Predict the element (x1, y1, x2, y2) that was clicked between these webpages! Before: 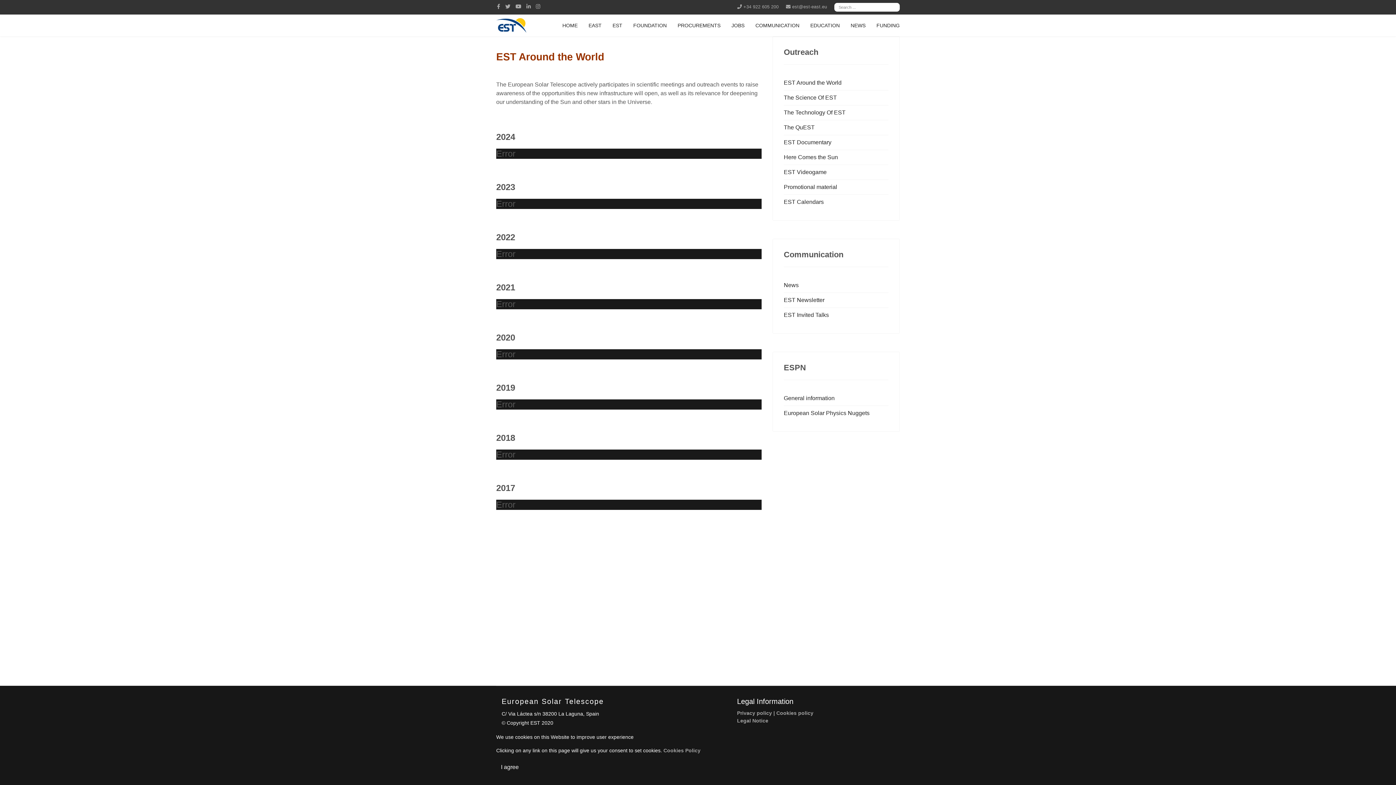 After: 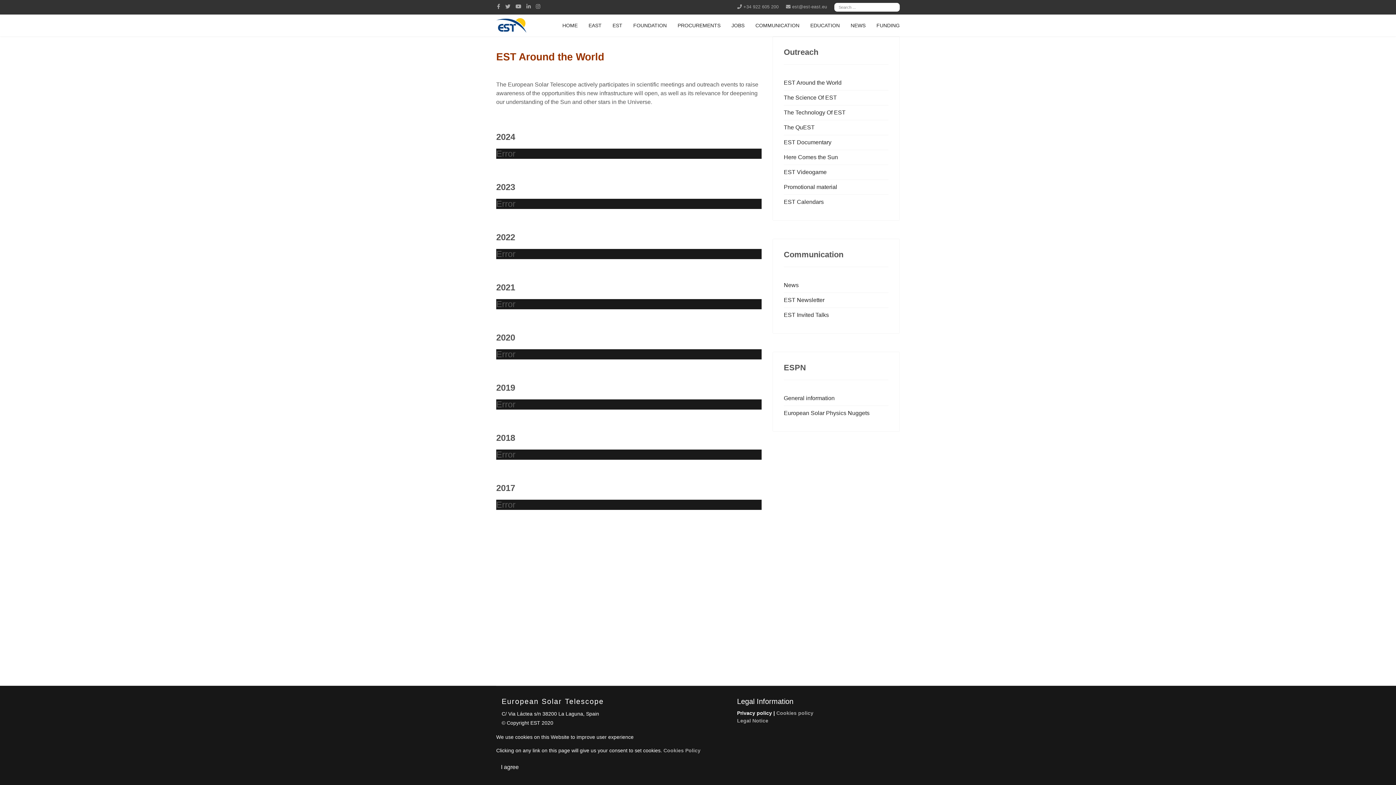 Action: label: Privacy policy | bbox: (737, 710, 775, 716)